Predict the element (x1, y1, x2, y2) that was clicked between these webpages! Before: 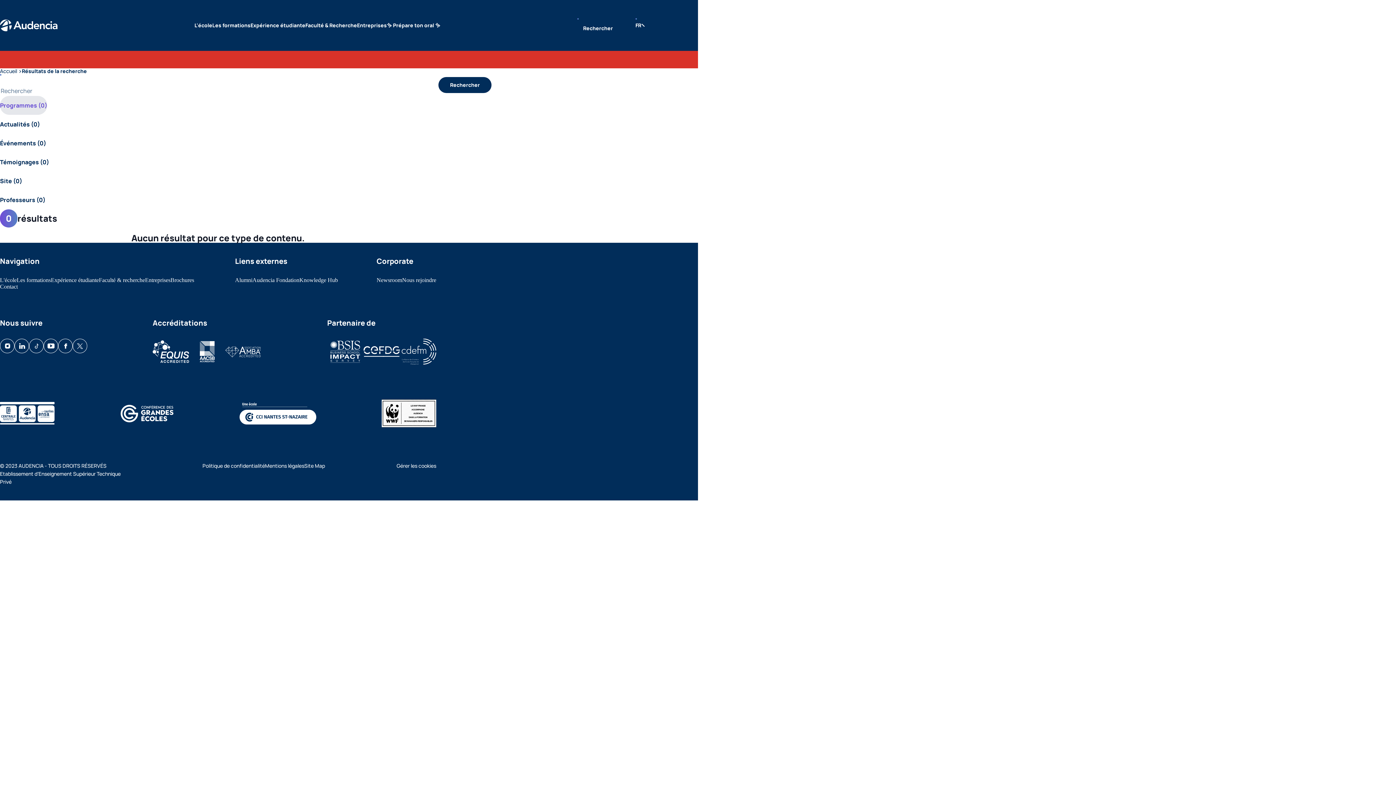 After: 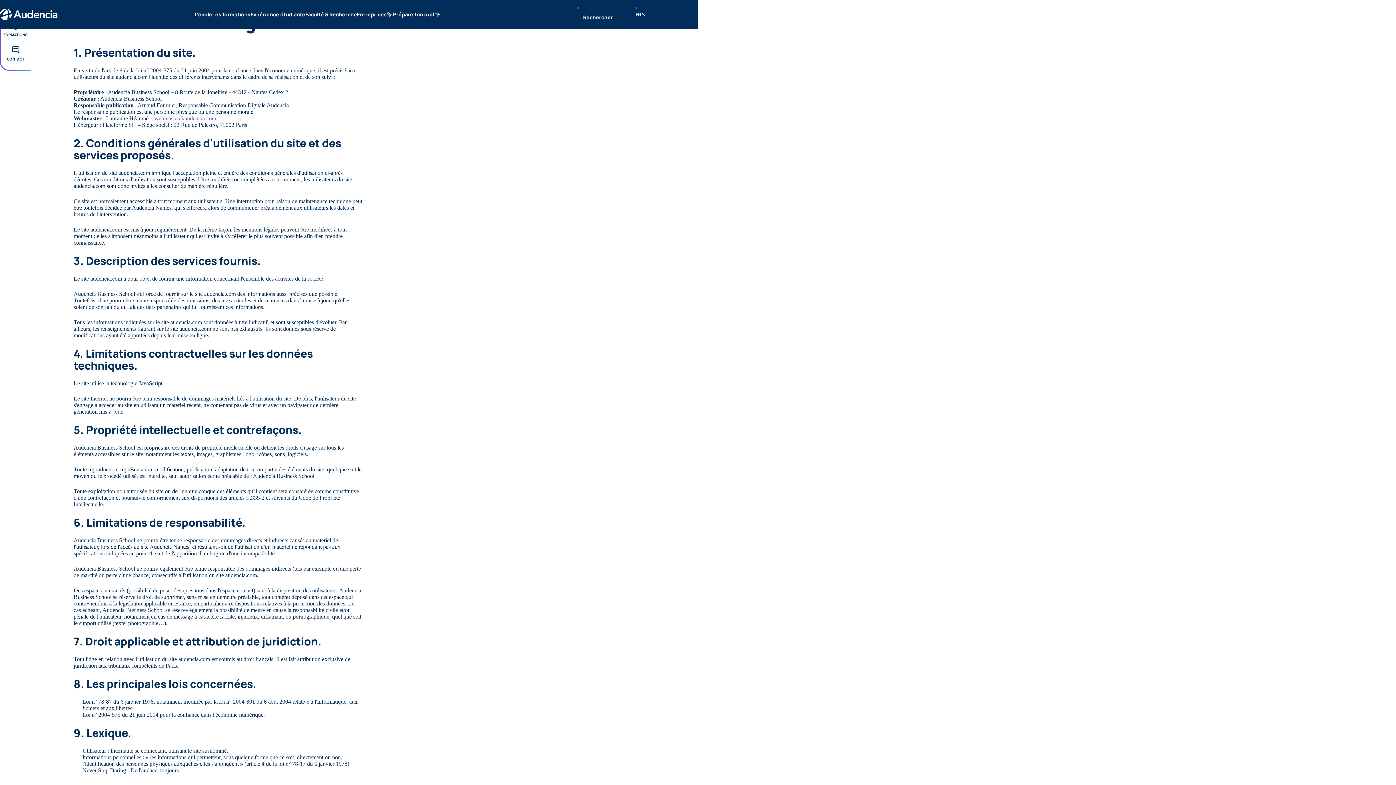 Action: bbox: (265, 462, 304, 469) label: Mentions légales